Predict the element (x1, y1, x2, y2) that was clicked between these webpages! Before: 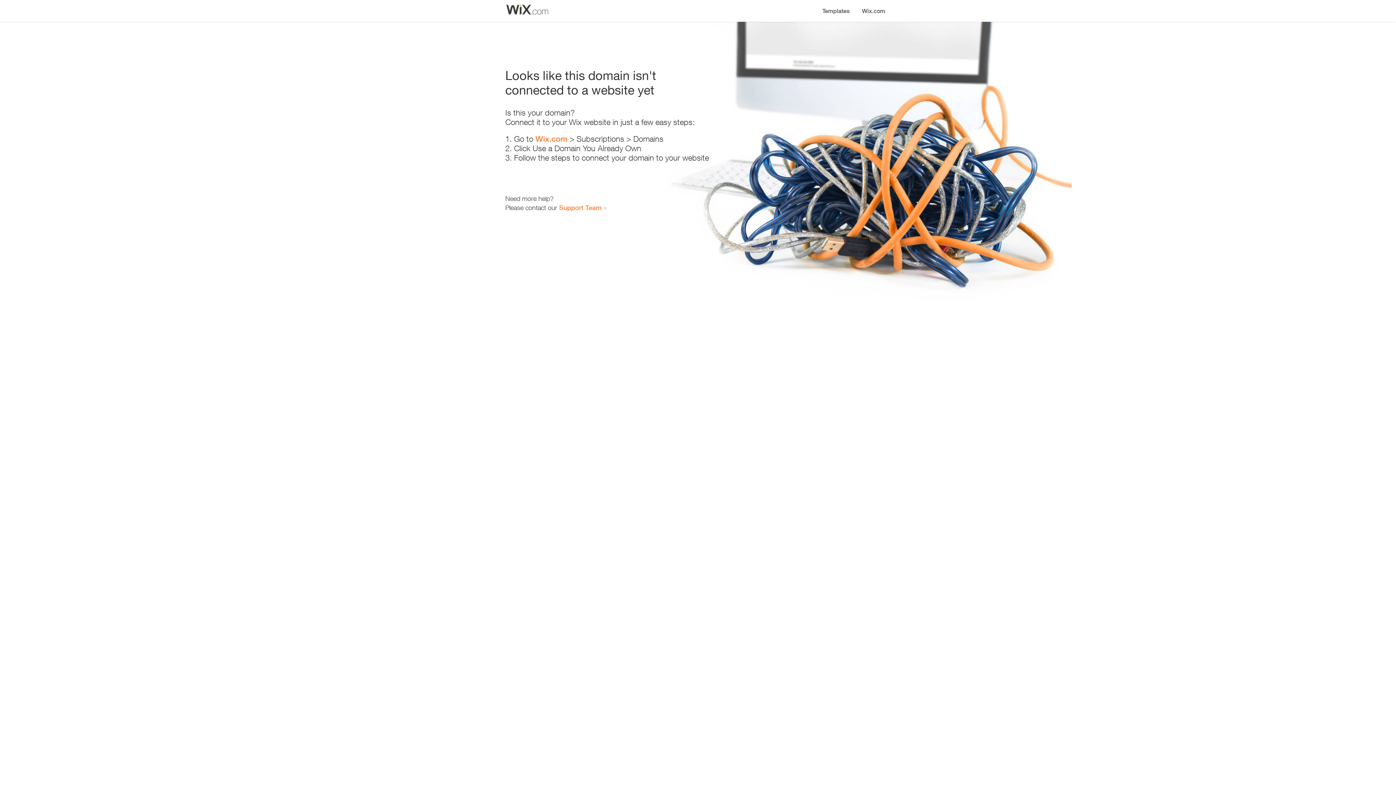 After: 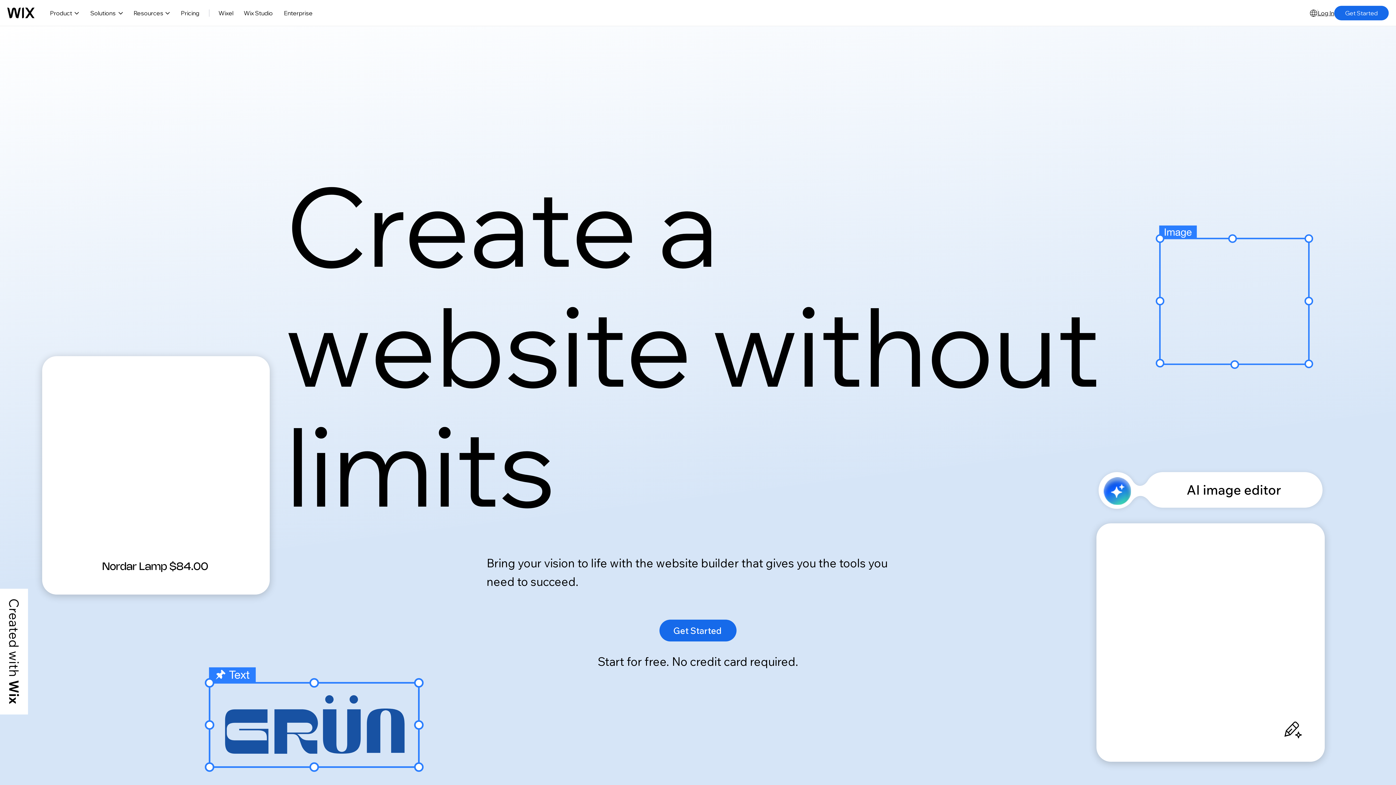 Action: label: Wix.com bbox: (535, 134, 567, 143)